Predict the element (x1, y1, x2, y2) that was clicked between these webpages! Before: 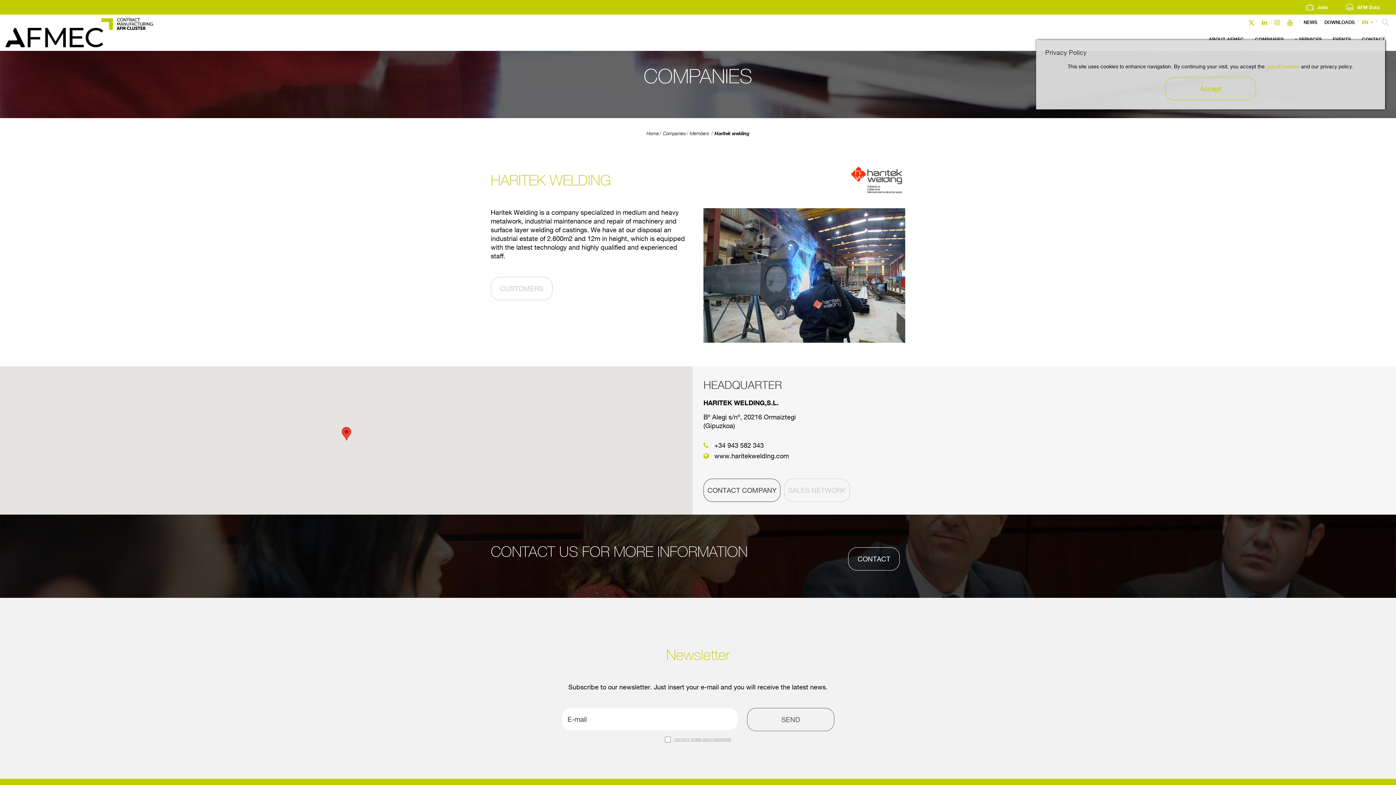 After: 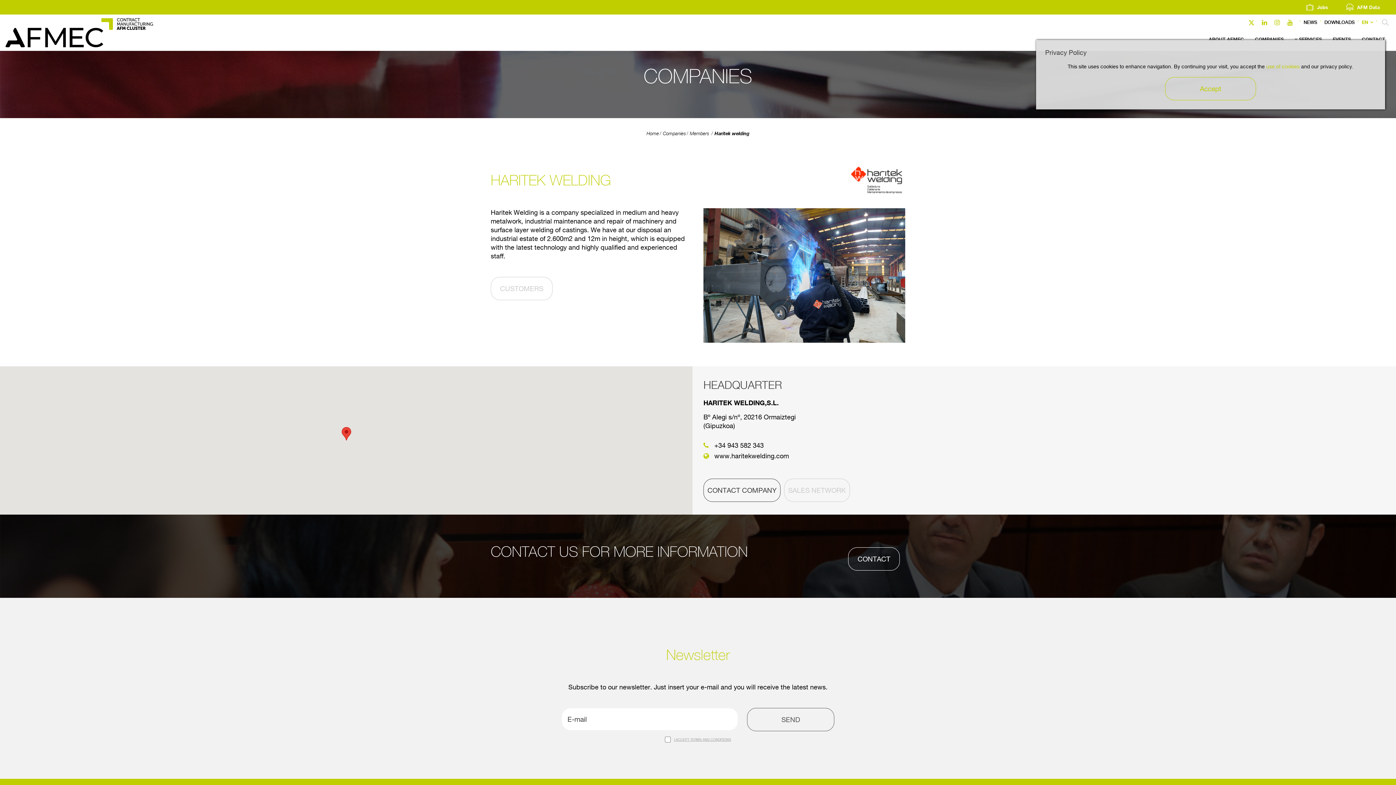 Action: bbox: (714, 130, 749, 136) label: Haritek welding